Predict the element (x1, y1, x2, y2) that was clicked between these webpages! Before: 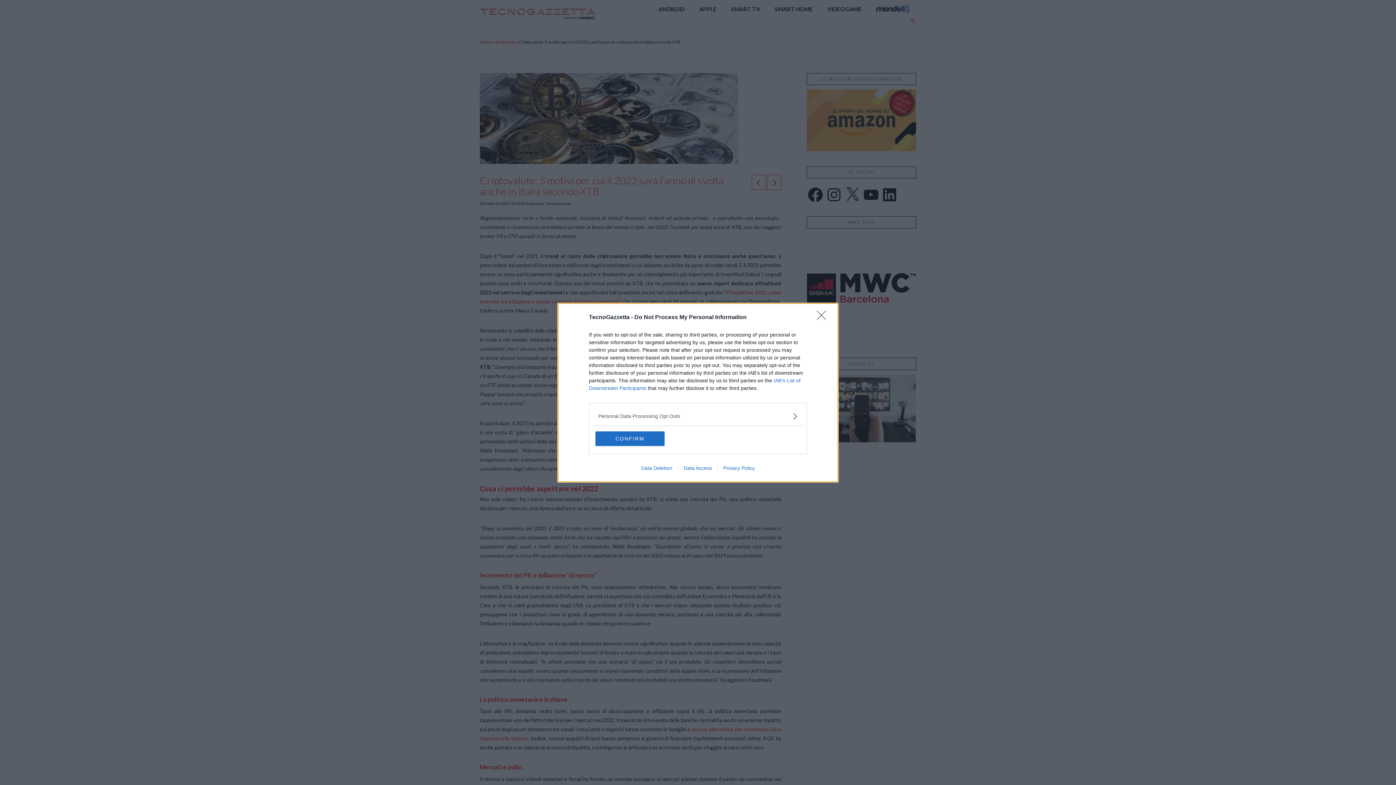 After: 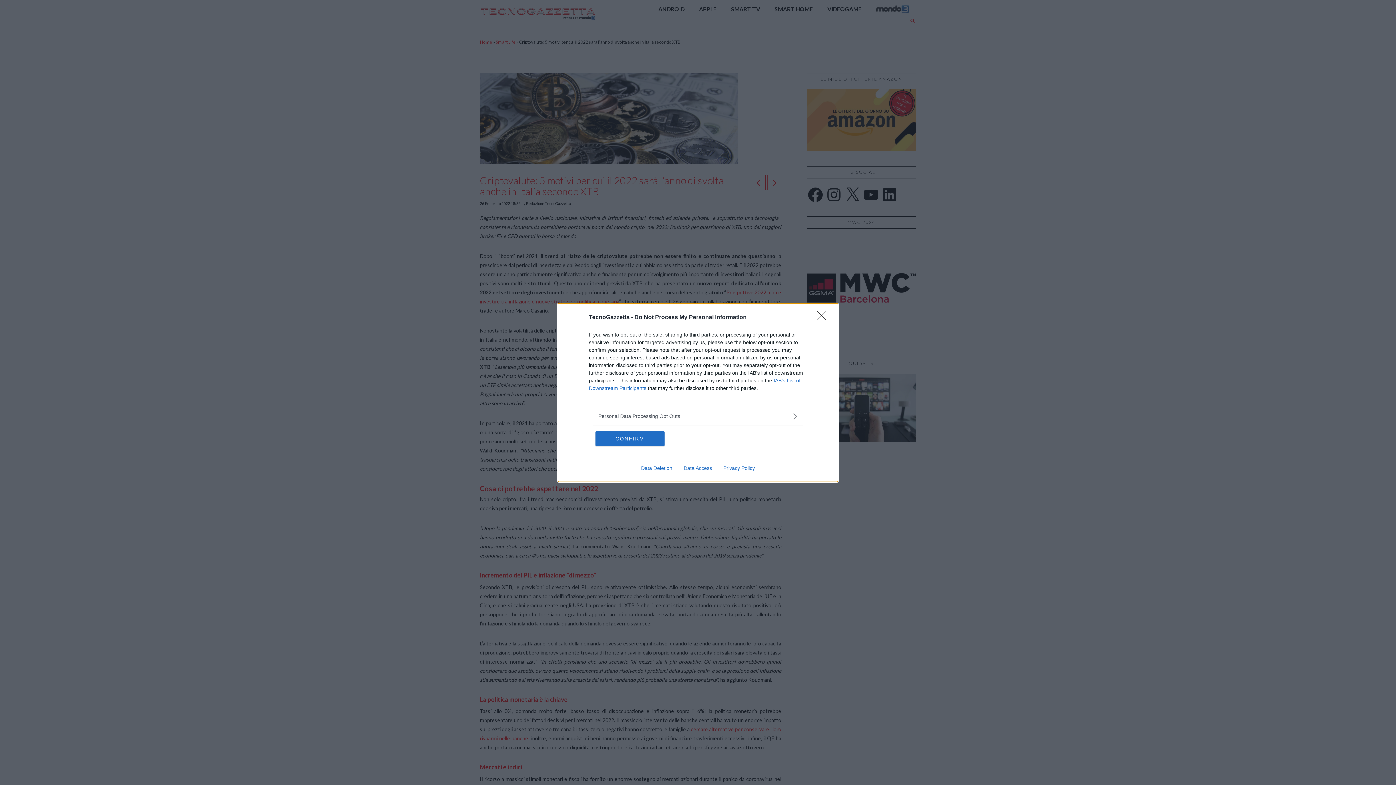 Action: label: Data Deletion bbox: (635, 465, 678, 471)